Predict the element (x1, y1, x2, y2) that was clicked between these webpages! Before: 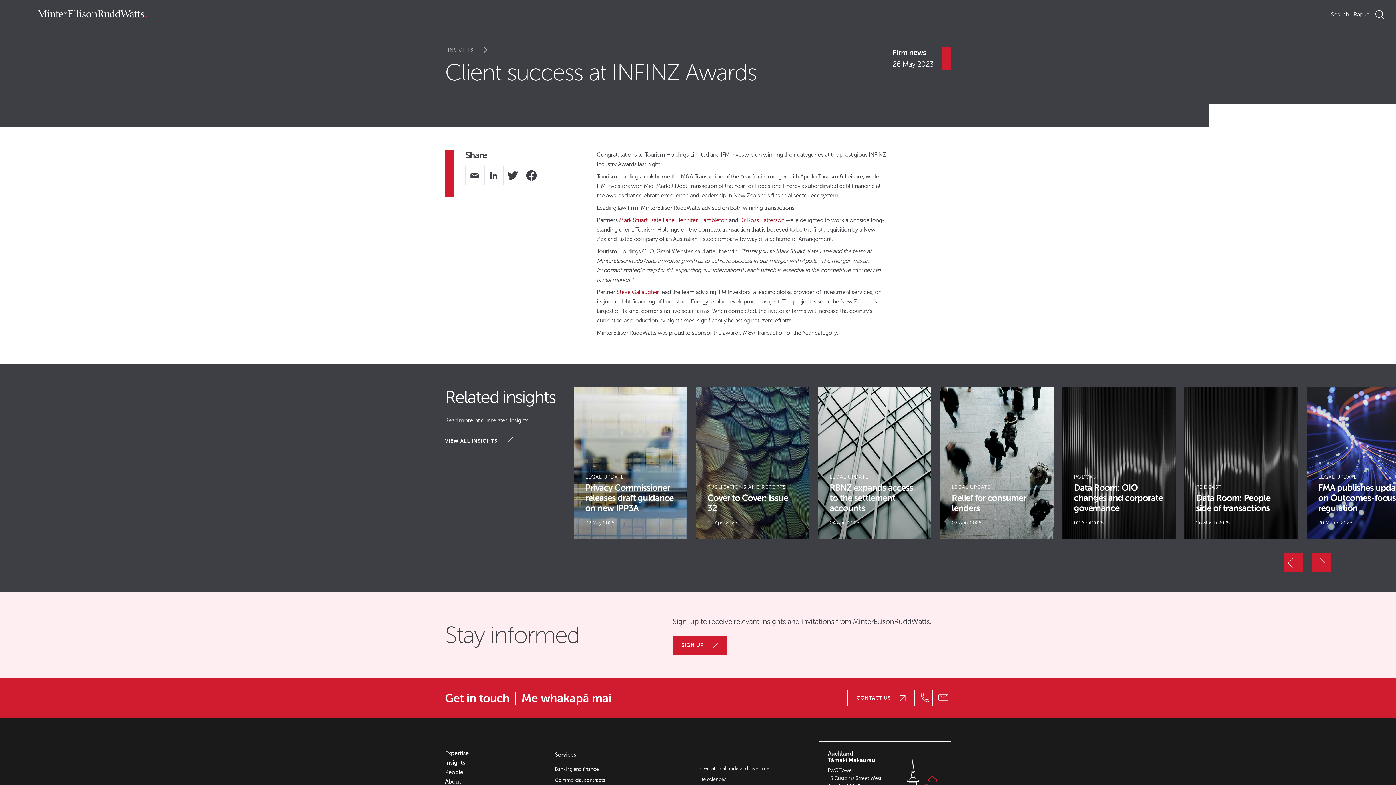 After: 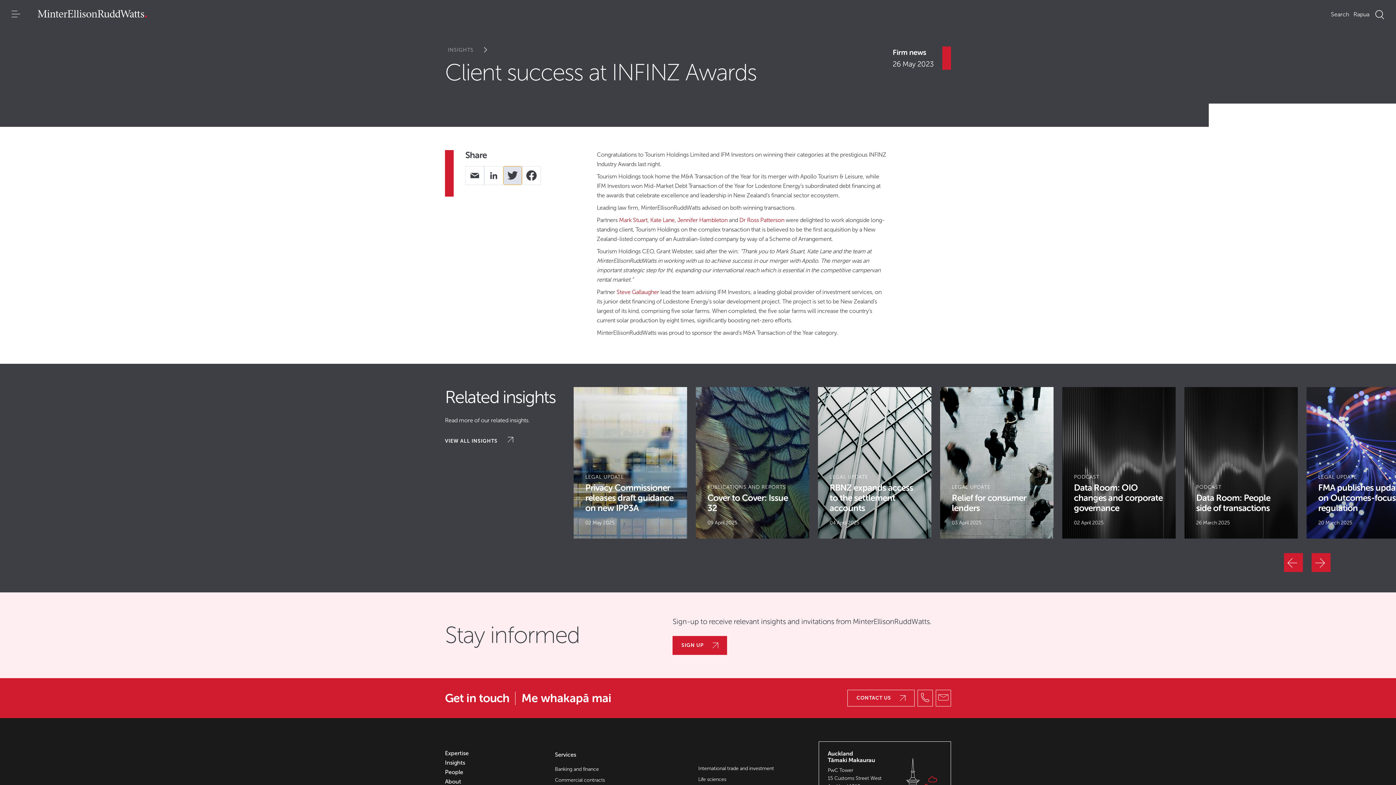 Action: bbox: (503, 166, 522, 185)